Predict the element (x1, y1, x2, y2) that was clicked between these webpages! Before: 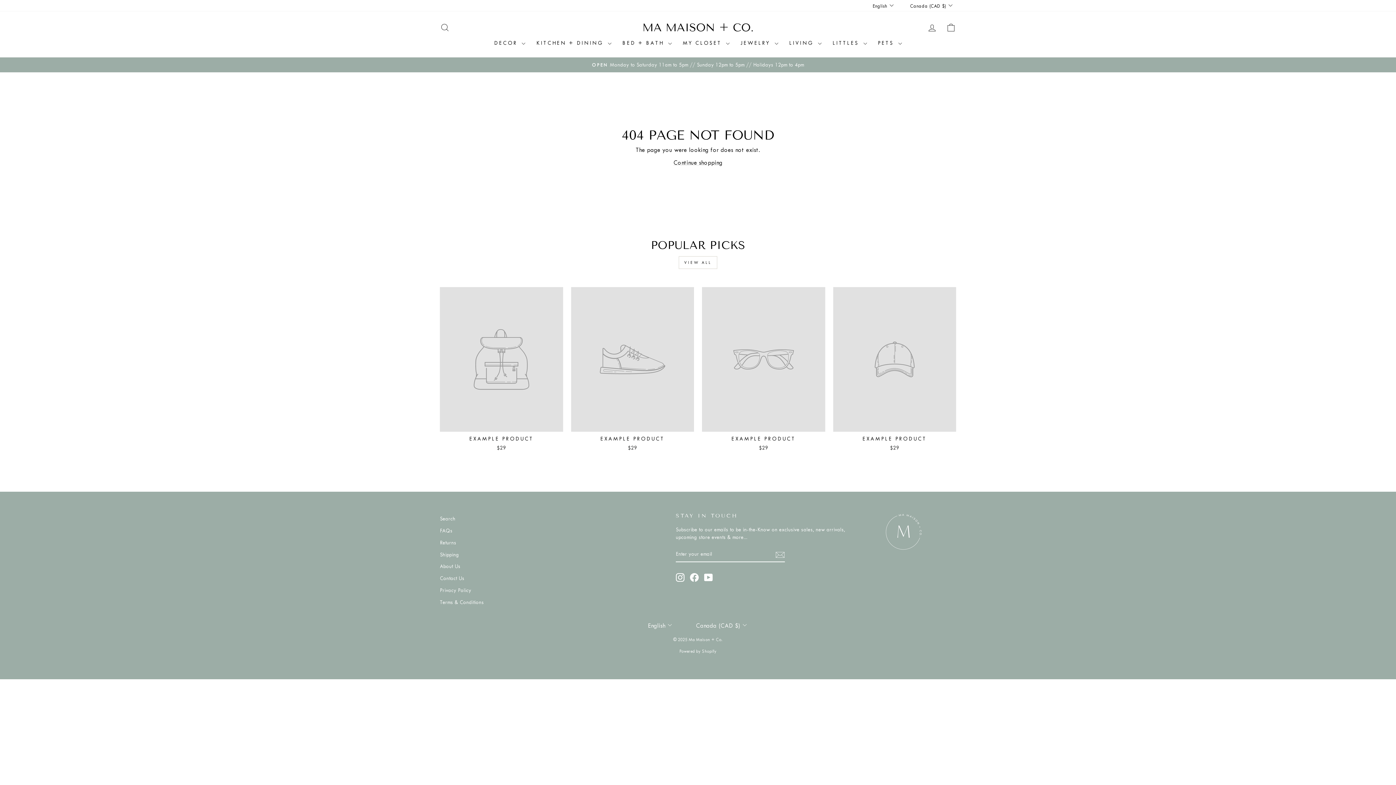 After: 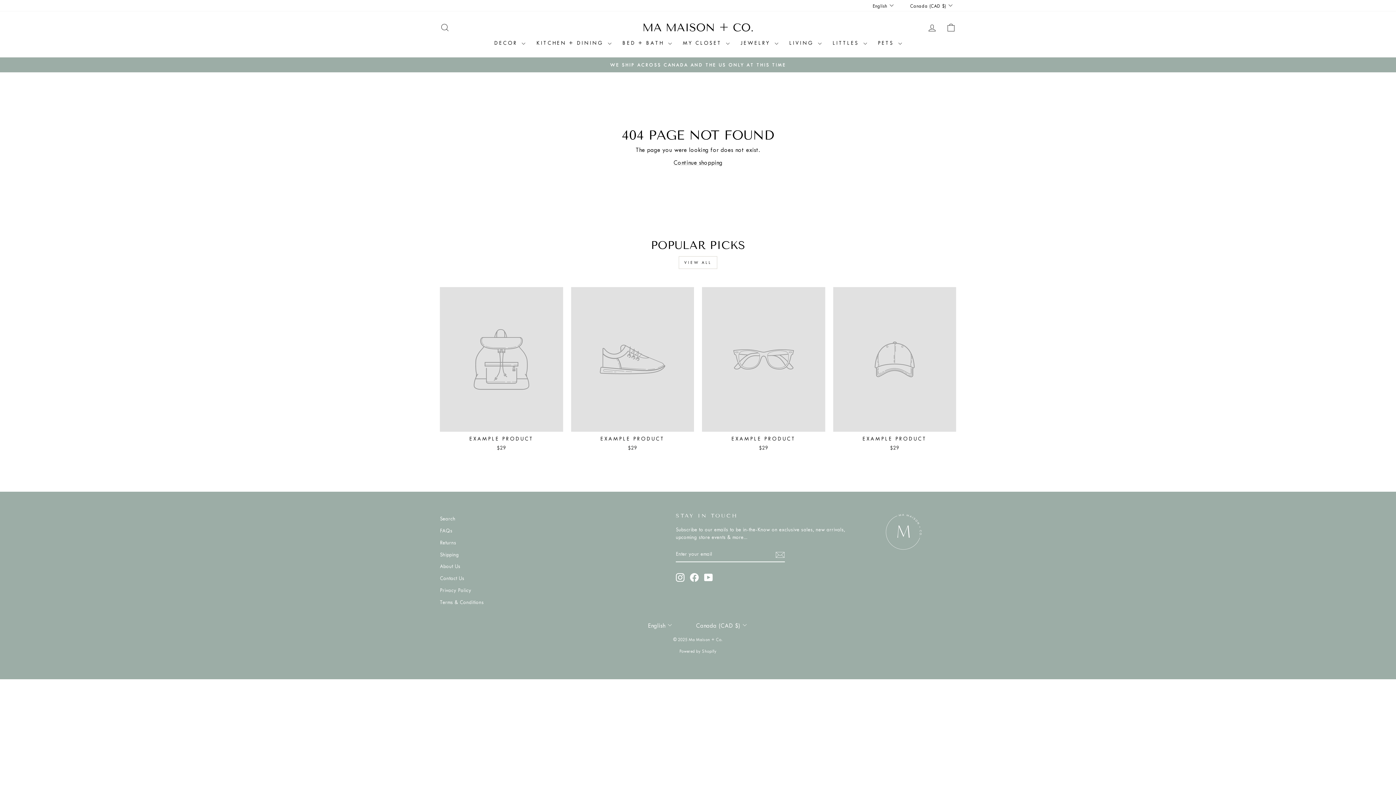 Action: label: YouTube bbox: (704, 573, 713, 582)